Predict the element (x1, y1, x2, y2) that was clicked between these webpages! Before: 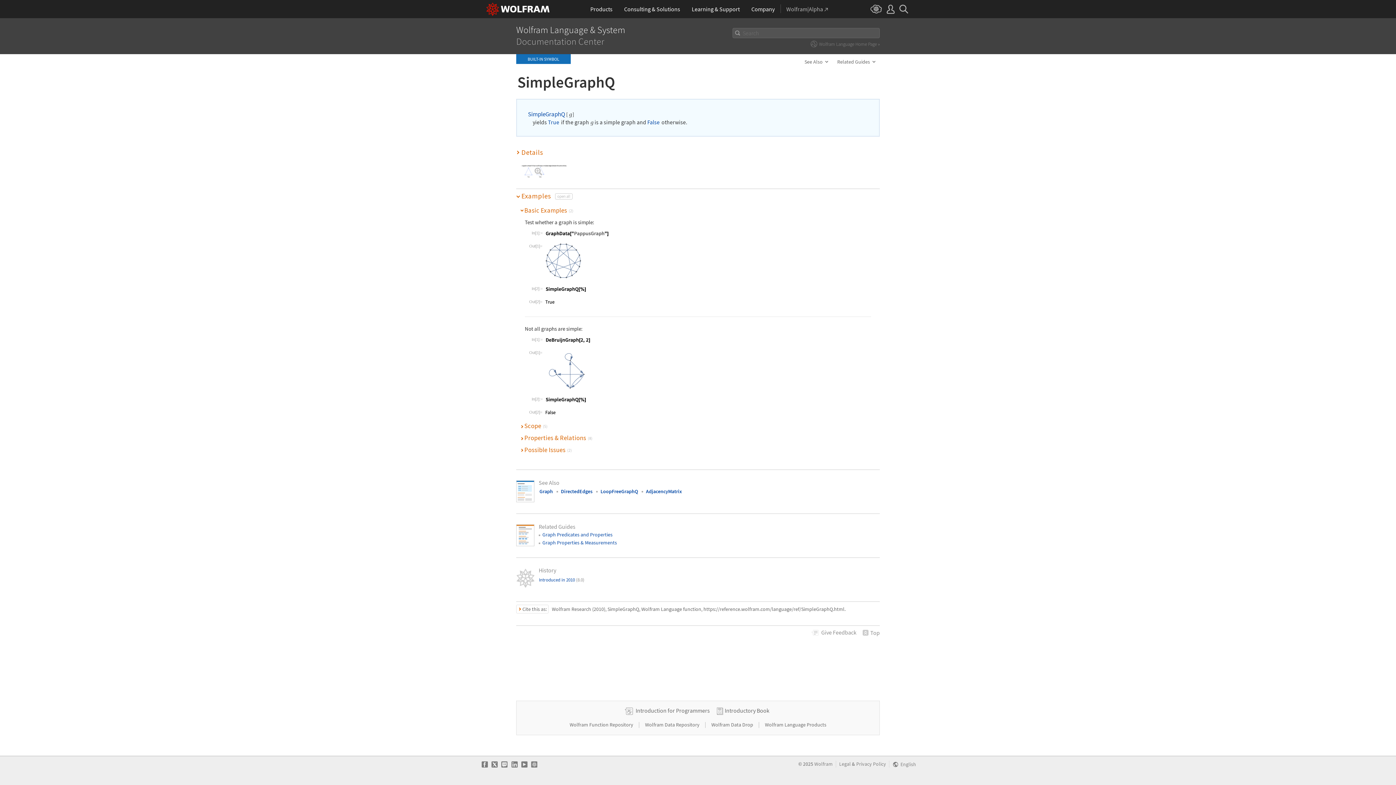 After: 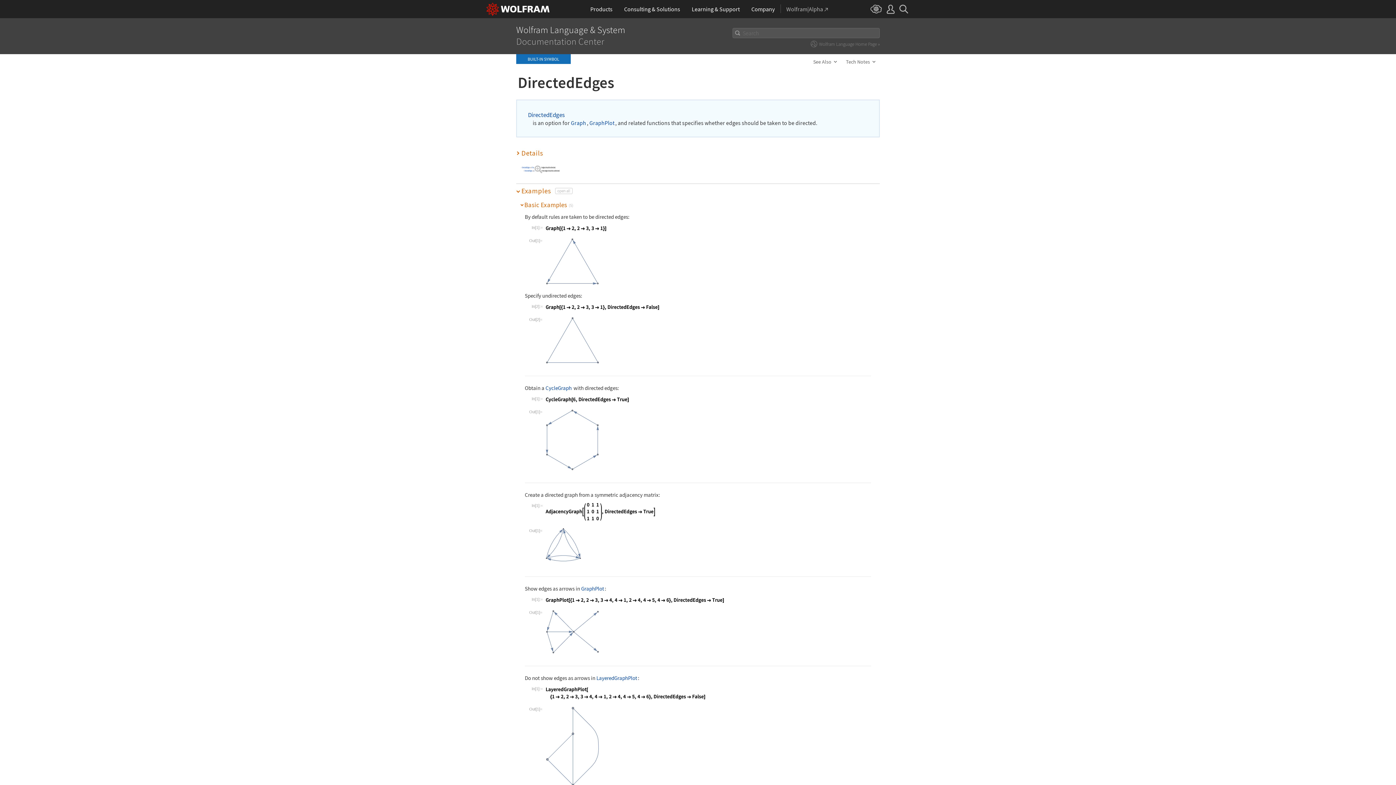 Action: label: DirectedEdges bbox: (561, 488, 592, 494)